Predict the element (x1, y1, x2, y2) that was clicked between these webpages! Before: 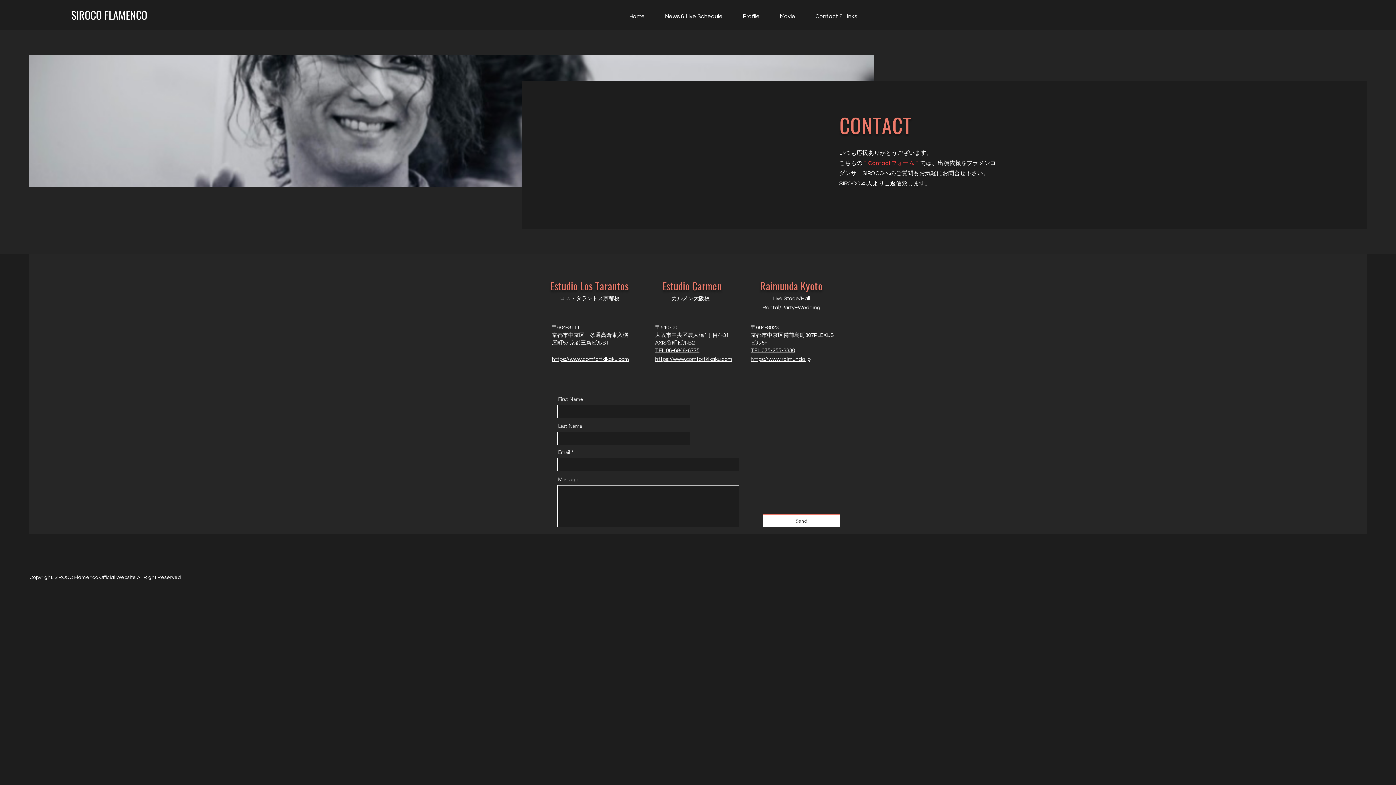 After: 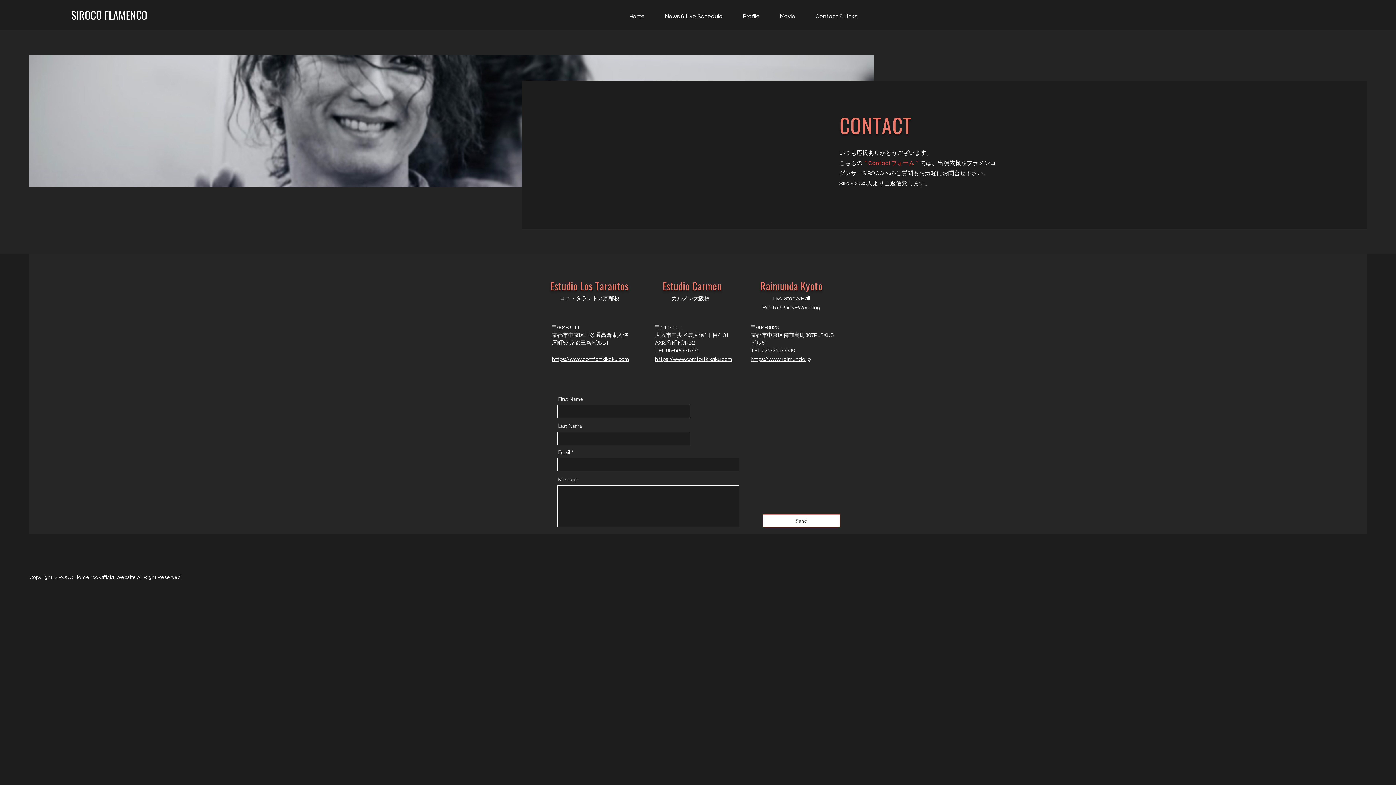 Action: bbox: (655, 356, 732, 362) label: https://www.comfortkikaku.com